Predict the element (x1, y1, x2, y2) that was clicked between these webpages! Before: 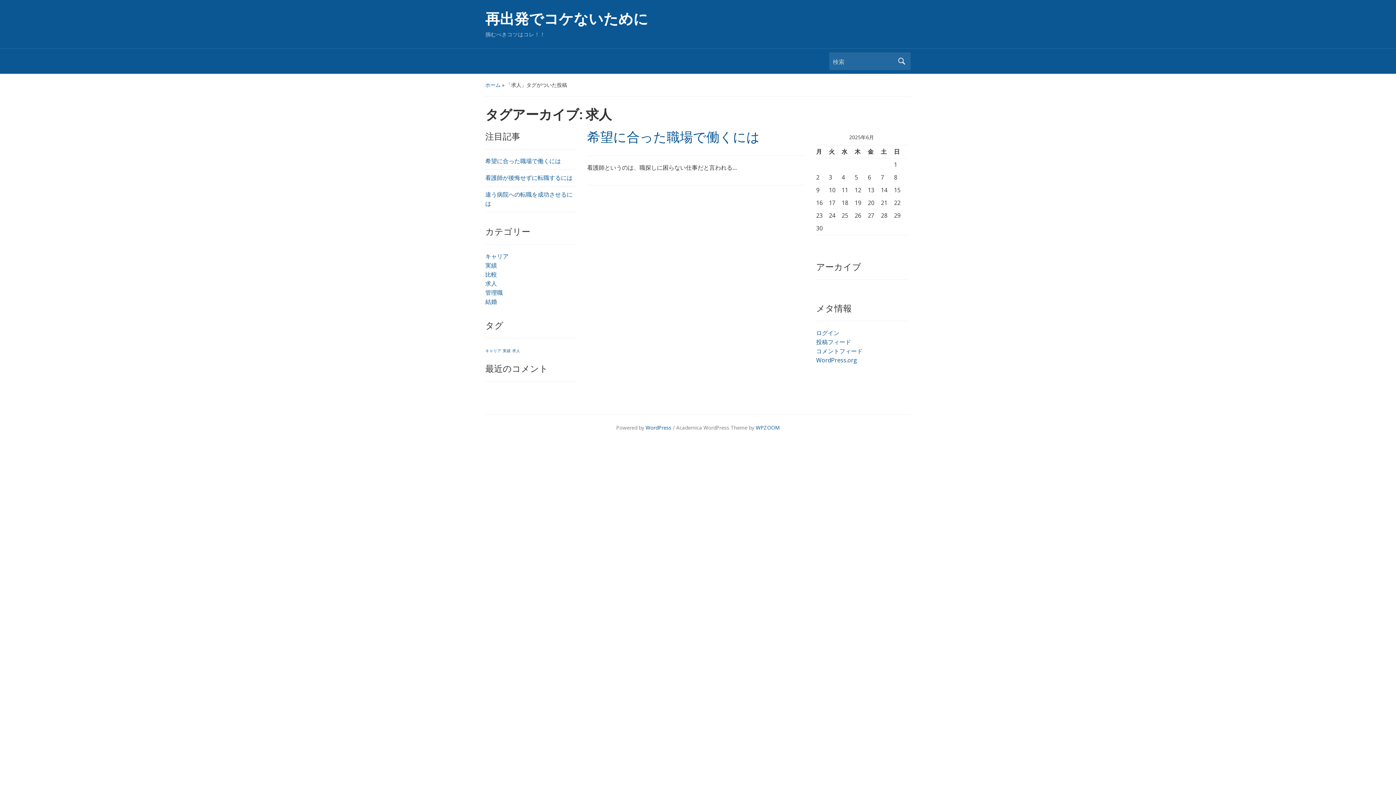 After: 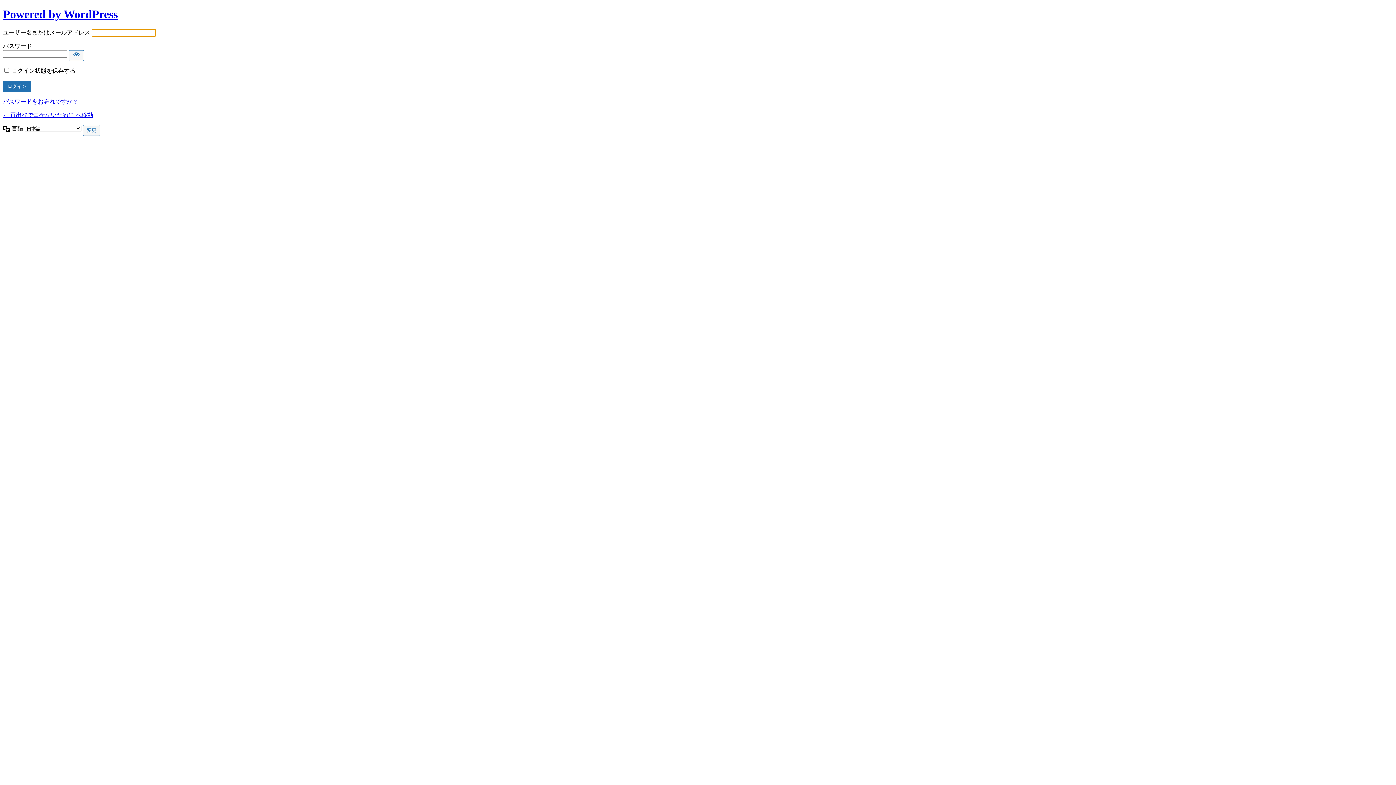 Action: bbox: (816, 329, 839, 337) label: ログイン